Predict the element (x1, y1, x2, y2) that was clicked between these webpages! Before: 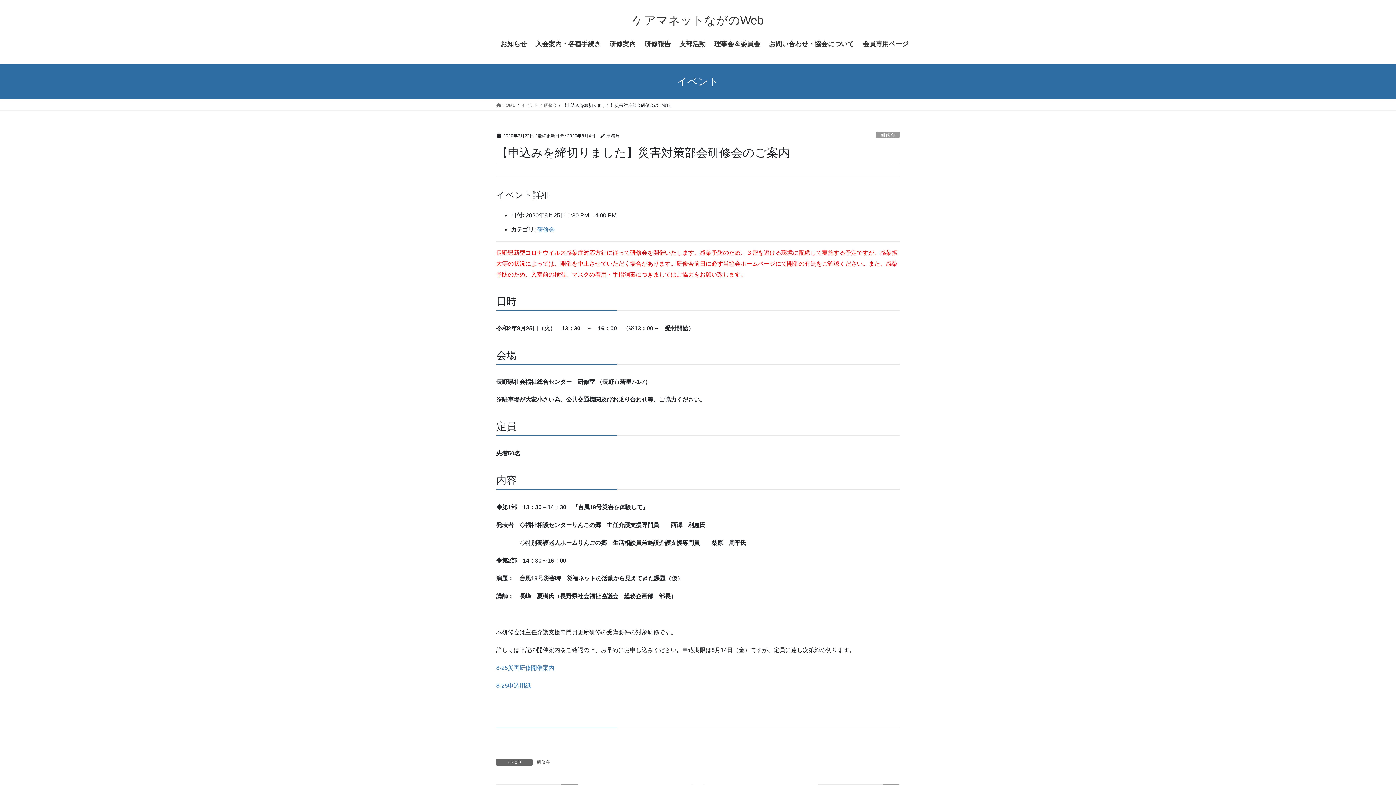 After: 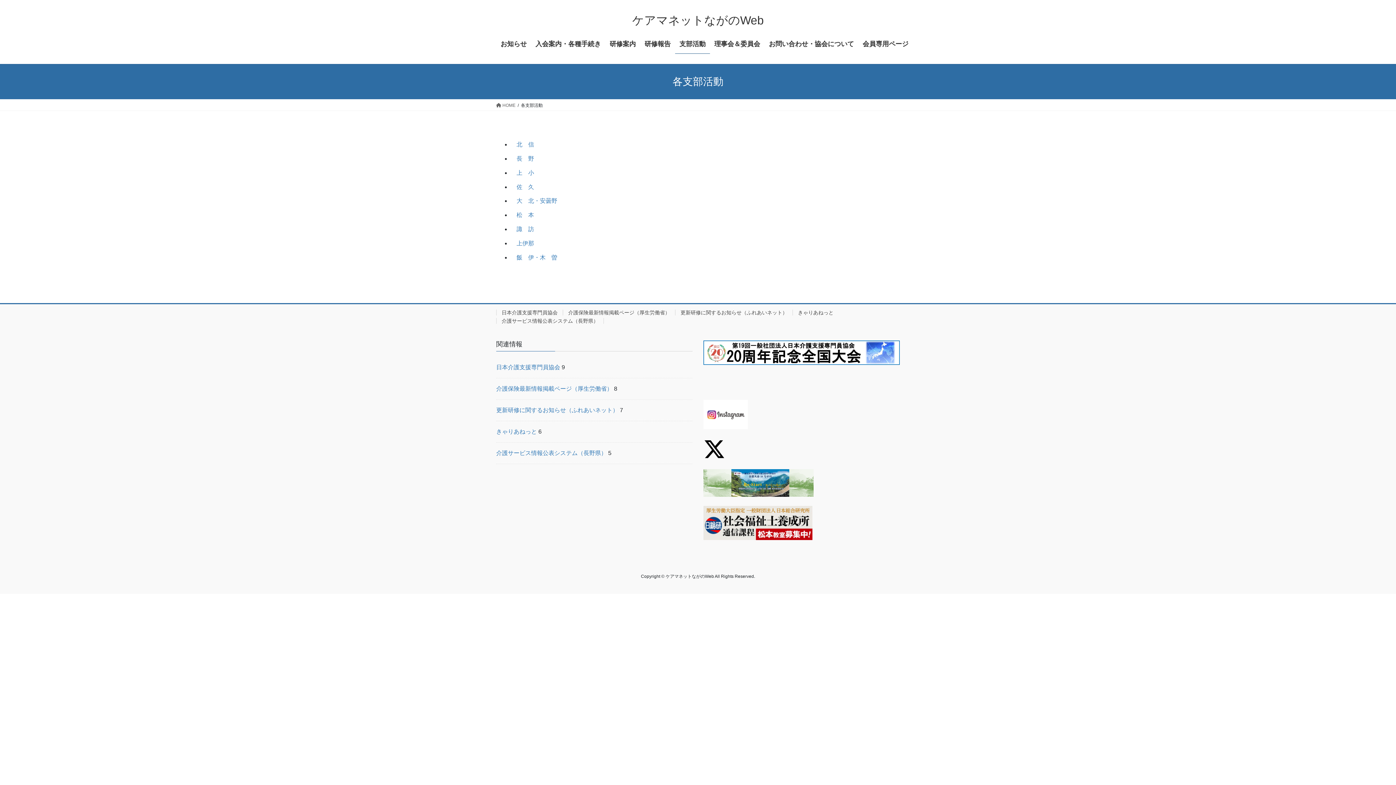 Action: label: 支部活動 bbox: (675, 34, 710, 53)